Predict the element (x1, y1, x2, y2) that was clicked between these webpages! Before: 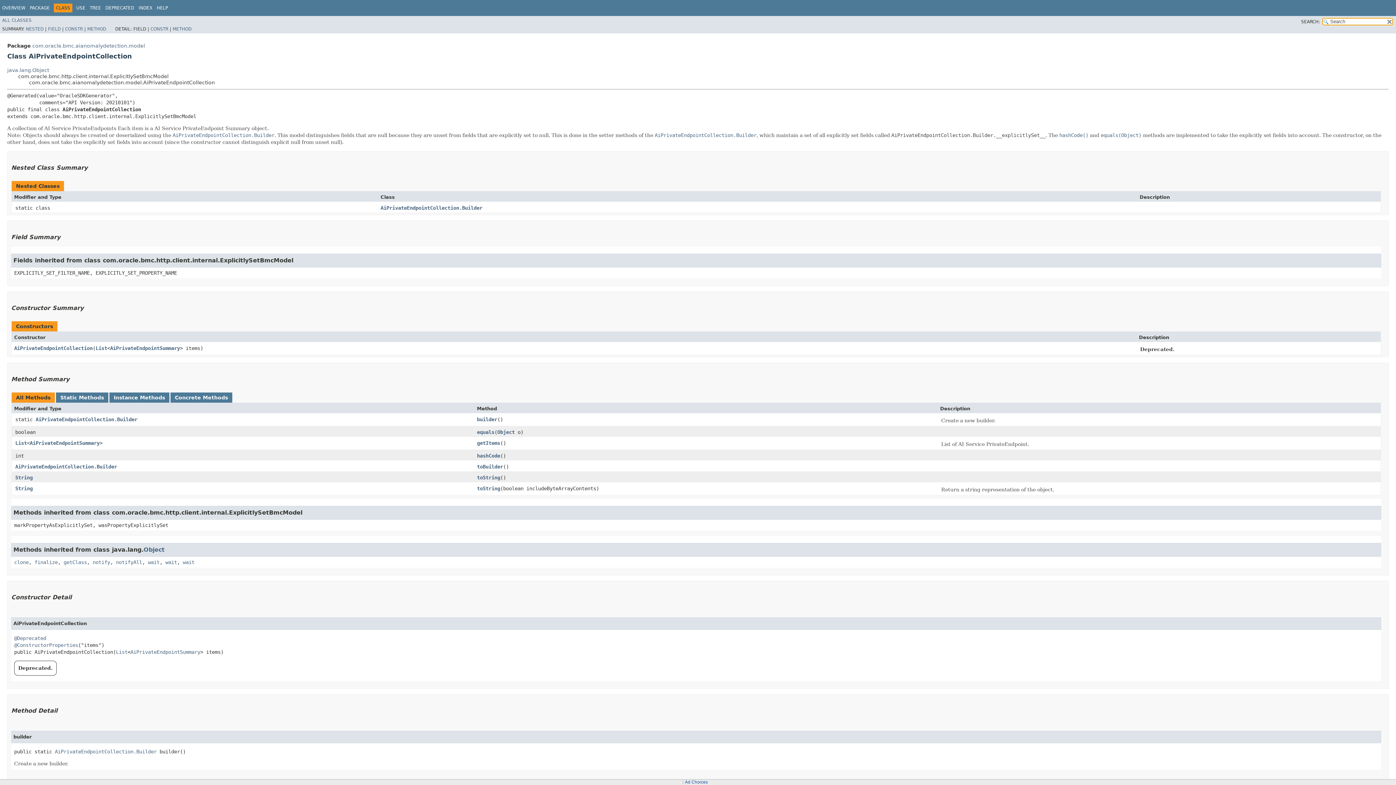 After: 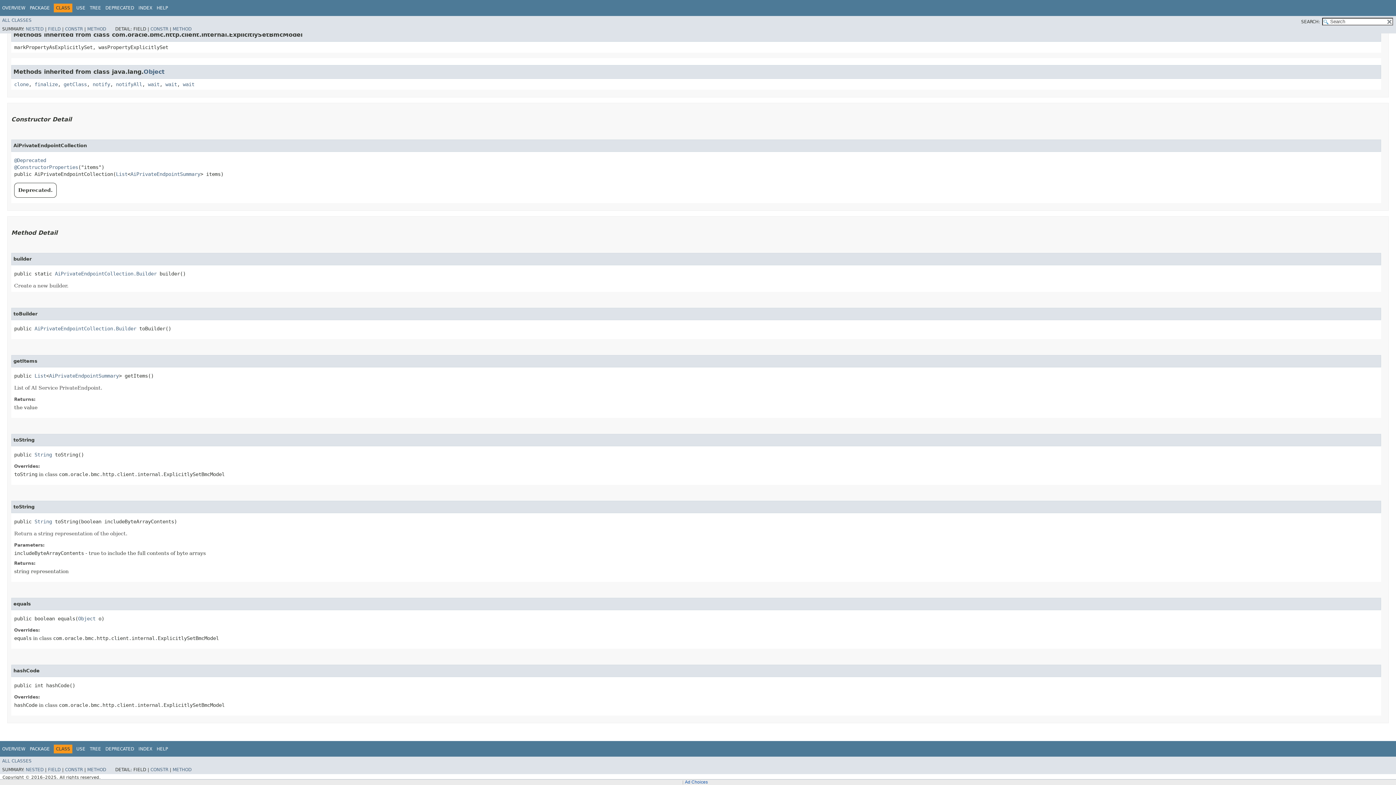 Action: bbox: (477, 463, 503, 469) label: toBuilder